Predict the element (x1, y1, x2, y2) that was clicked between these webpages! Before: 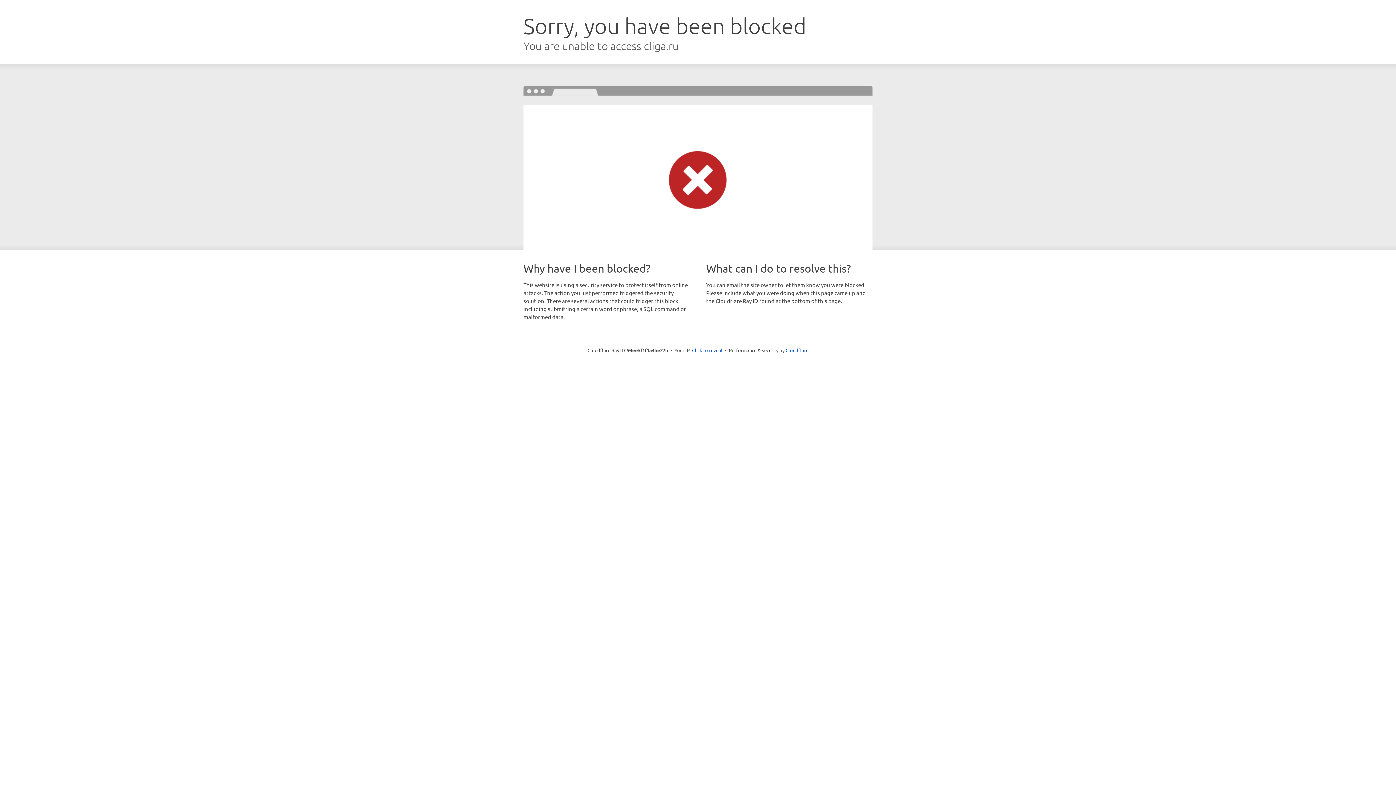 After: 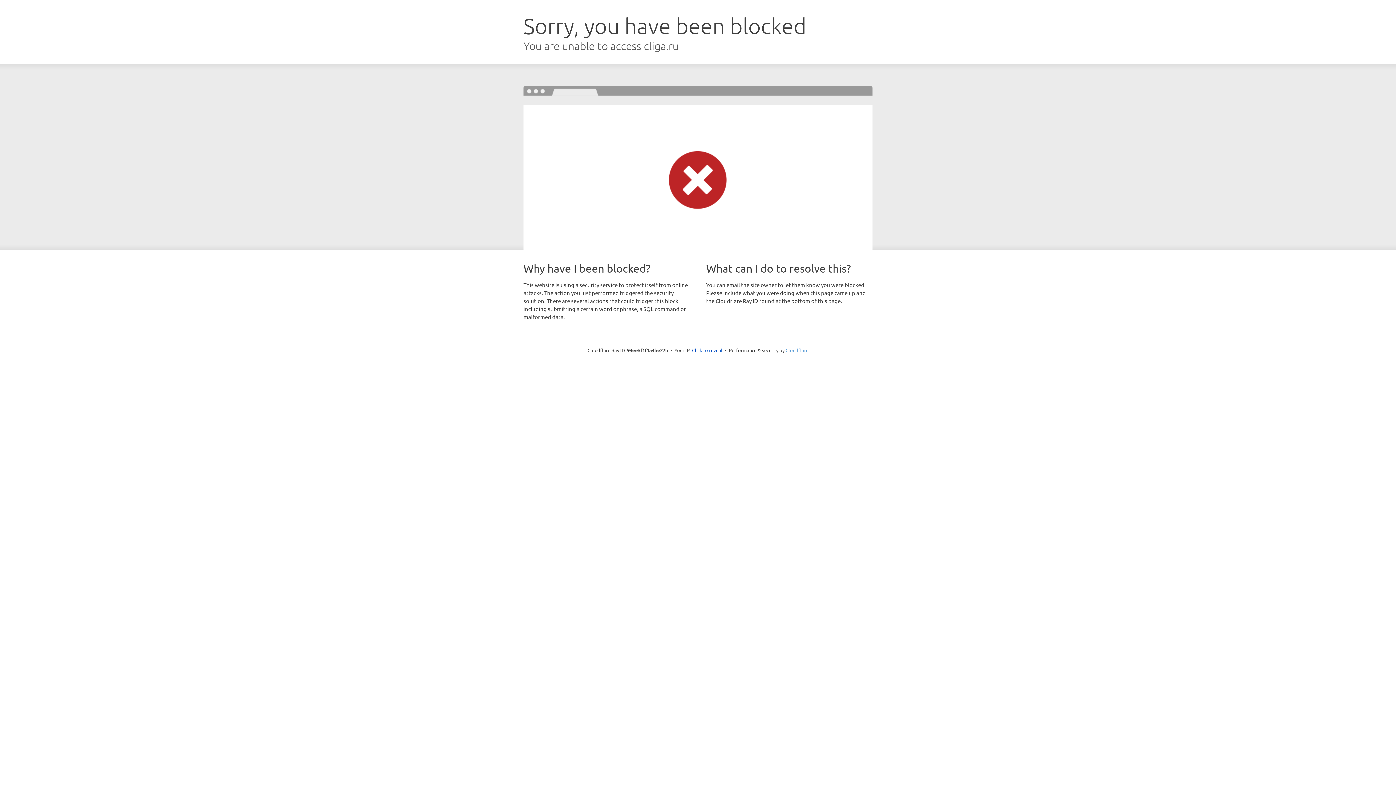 Action: label: Cloudflare bbox: (785, 347, 808, 353)